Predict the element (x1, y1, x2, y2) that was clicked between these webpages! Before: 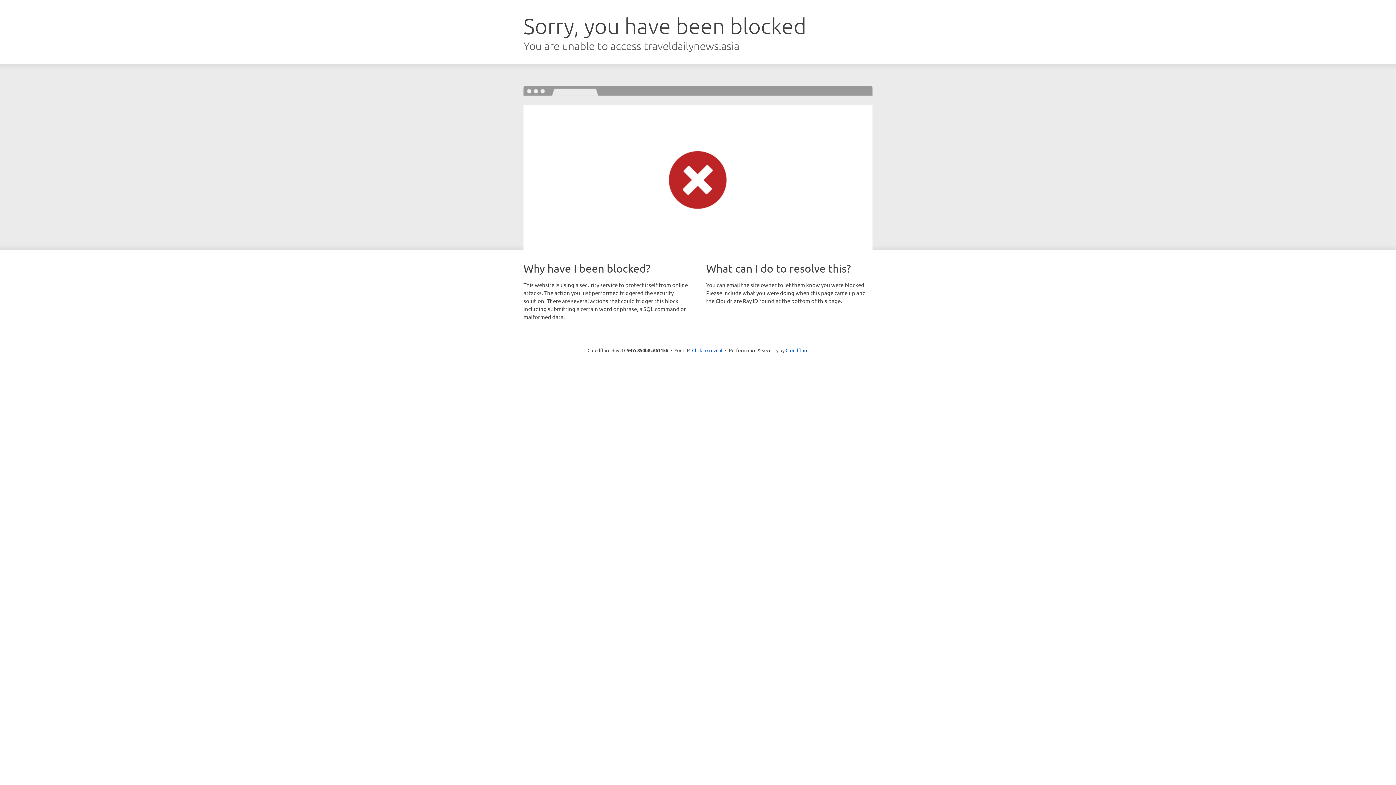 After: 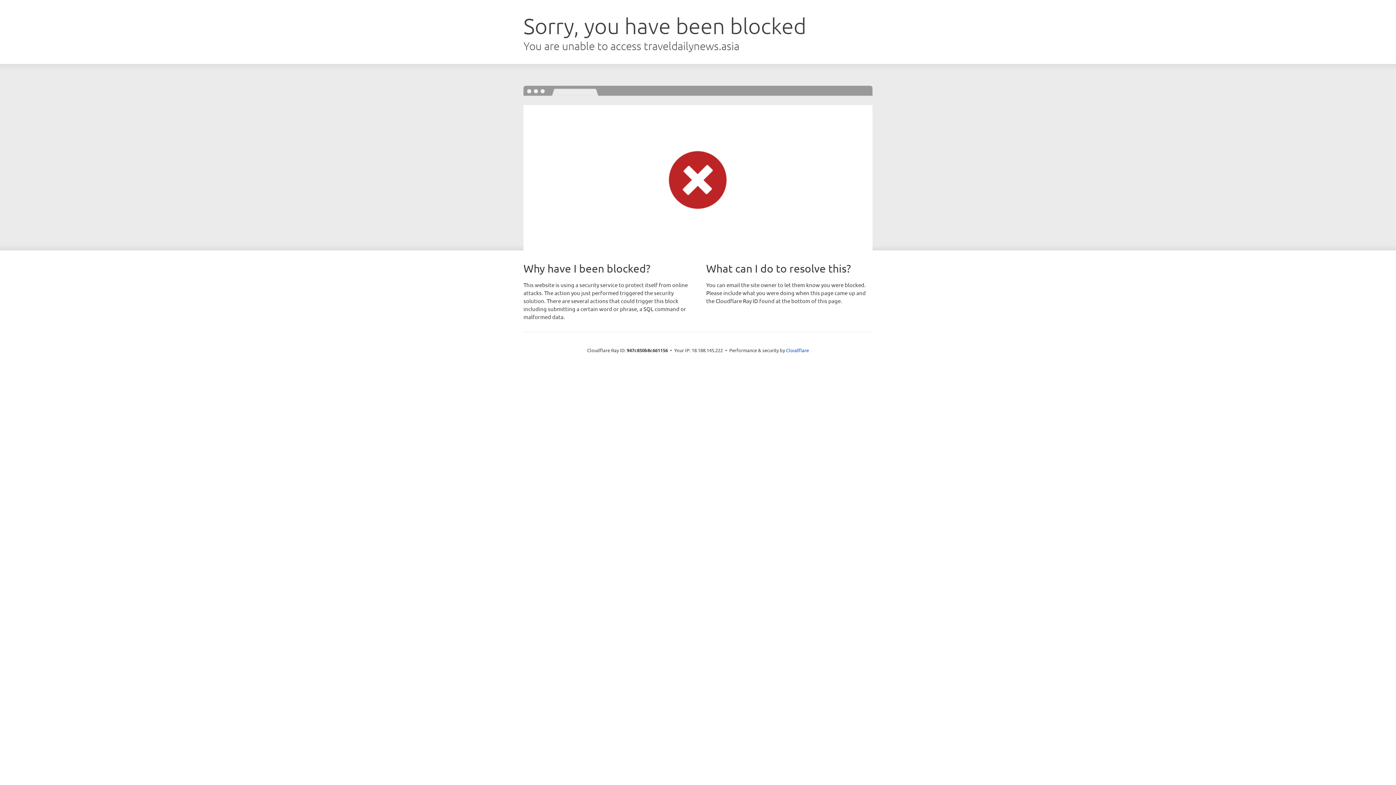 Action: bbox: (692, 346, 722, 353) label: Click to reveal